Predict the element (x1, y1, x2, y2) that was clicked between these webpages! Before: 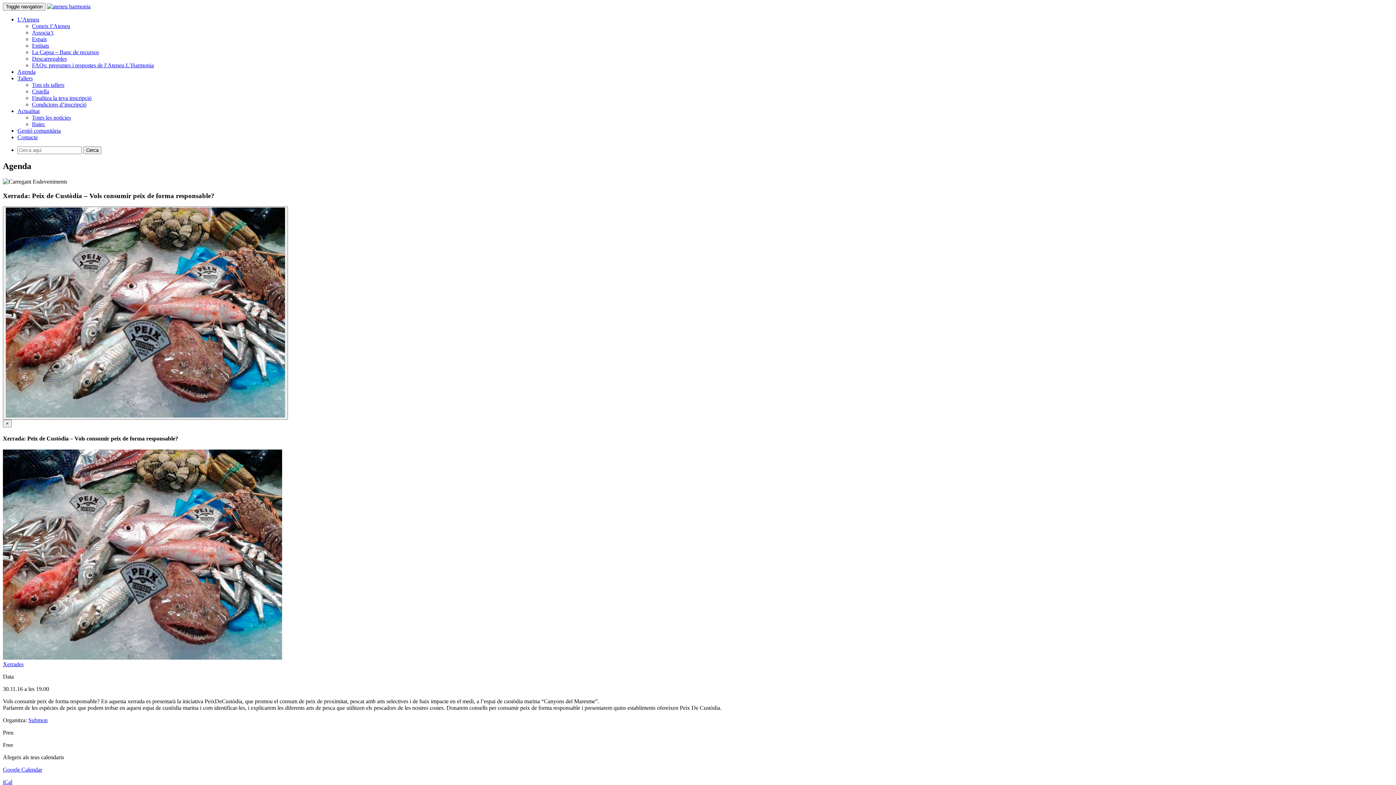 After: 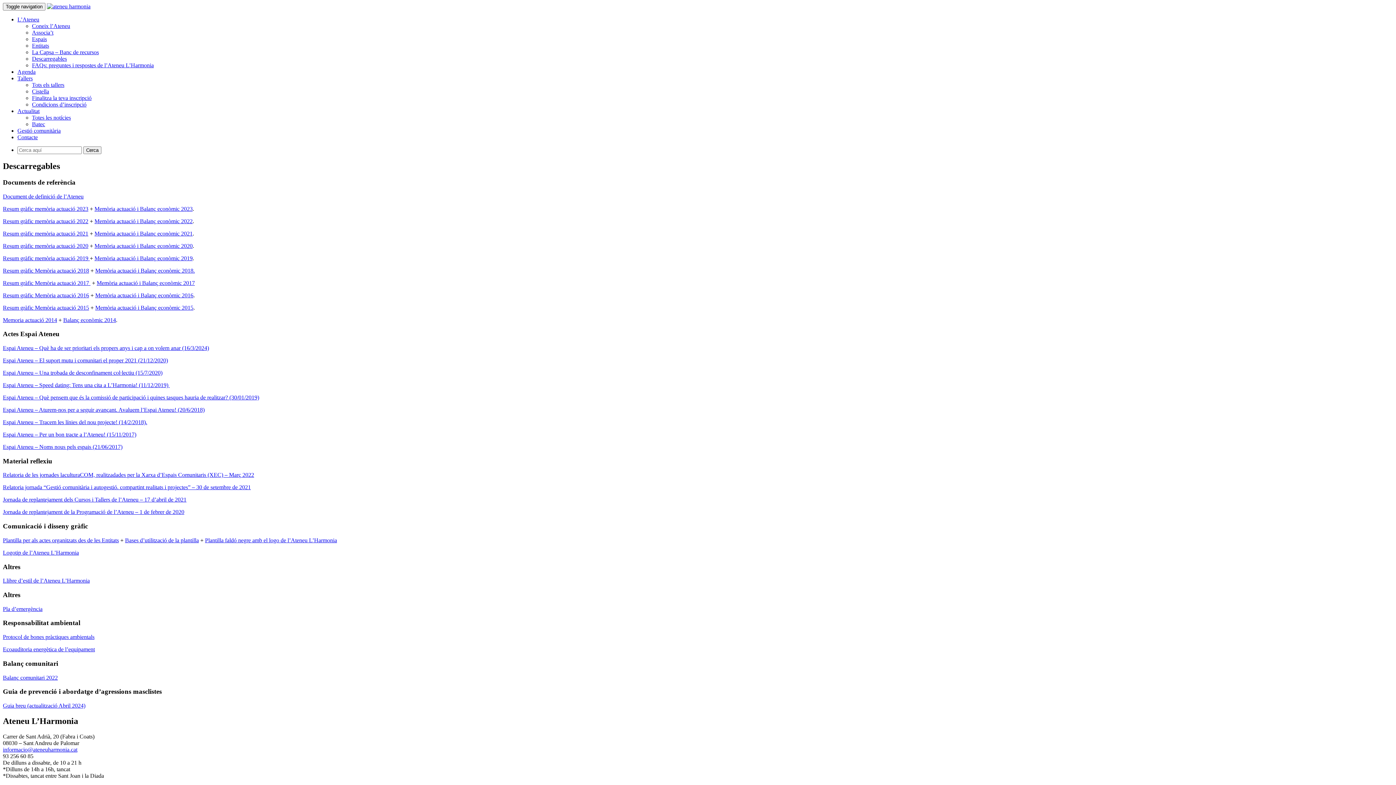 Action: bbox: (32, 55, 66, 61) label: Descarregables